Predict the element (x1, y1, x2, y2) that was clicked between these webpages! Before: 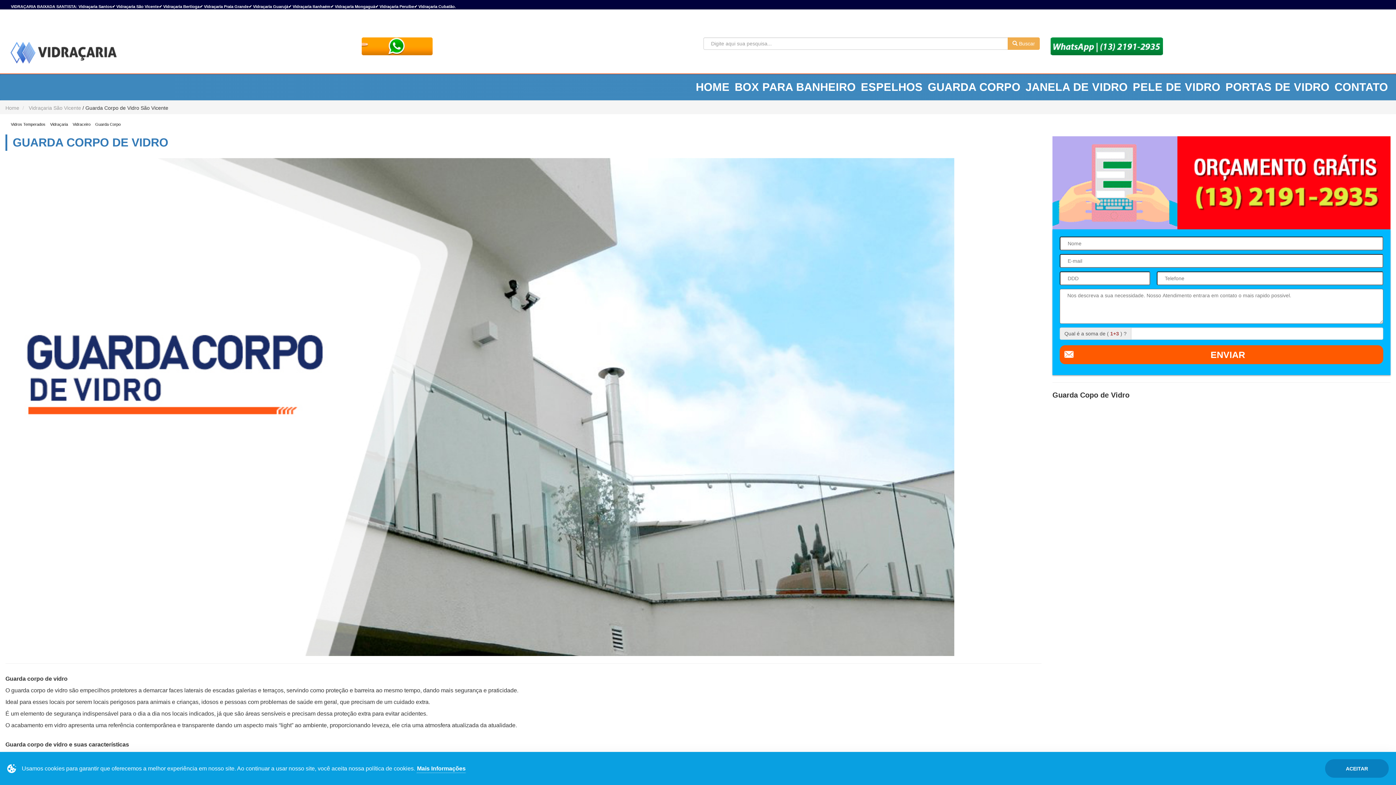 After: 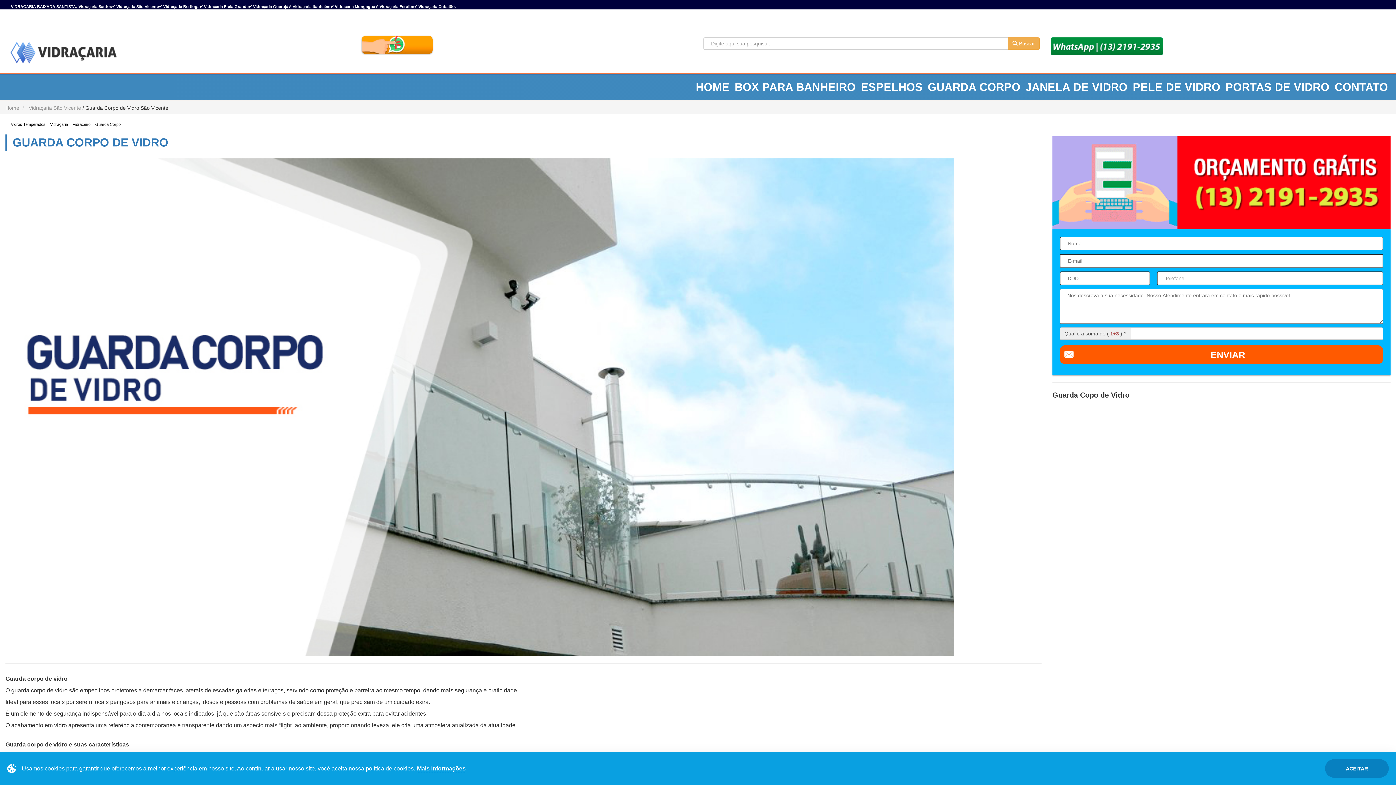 Action: bbox: (361, 42, 432, 48)